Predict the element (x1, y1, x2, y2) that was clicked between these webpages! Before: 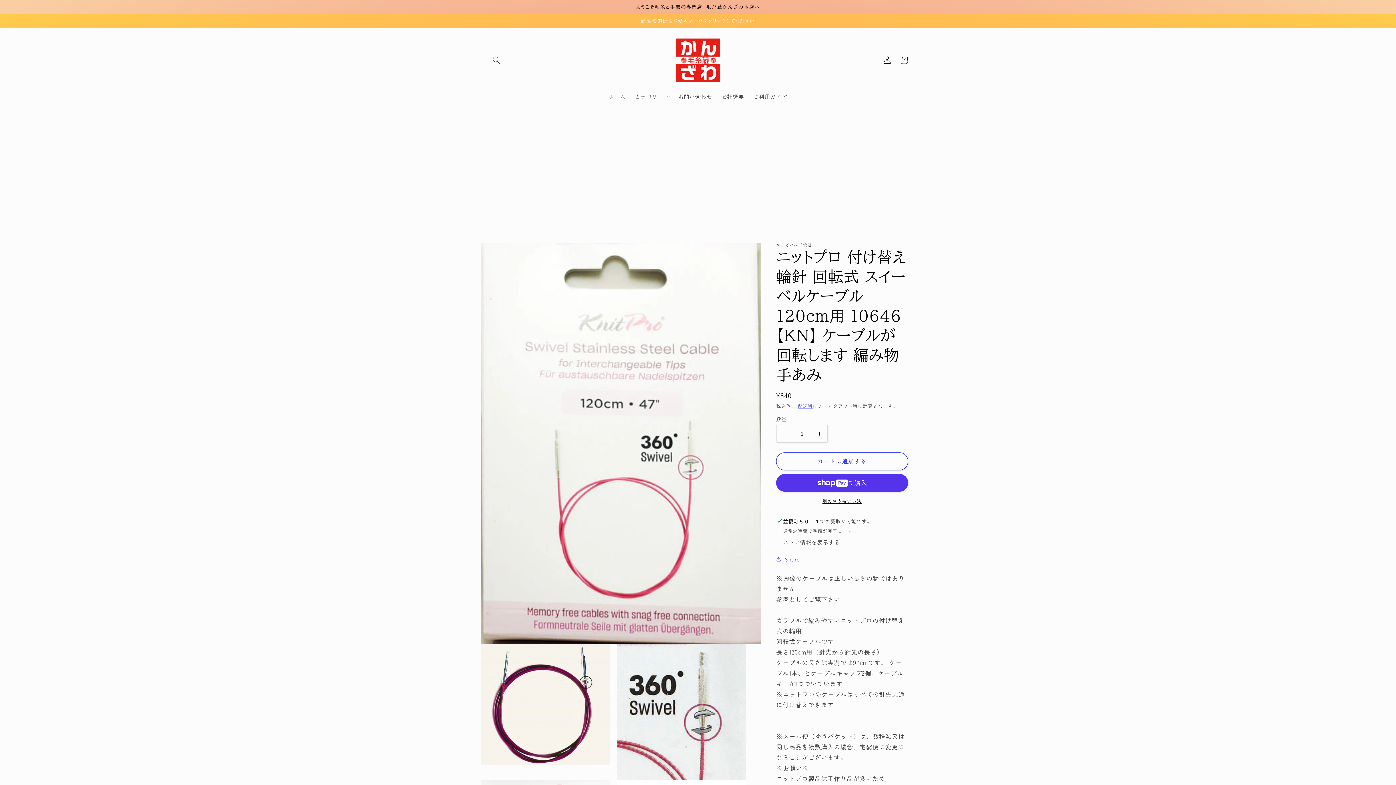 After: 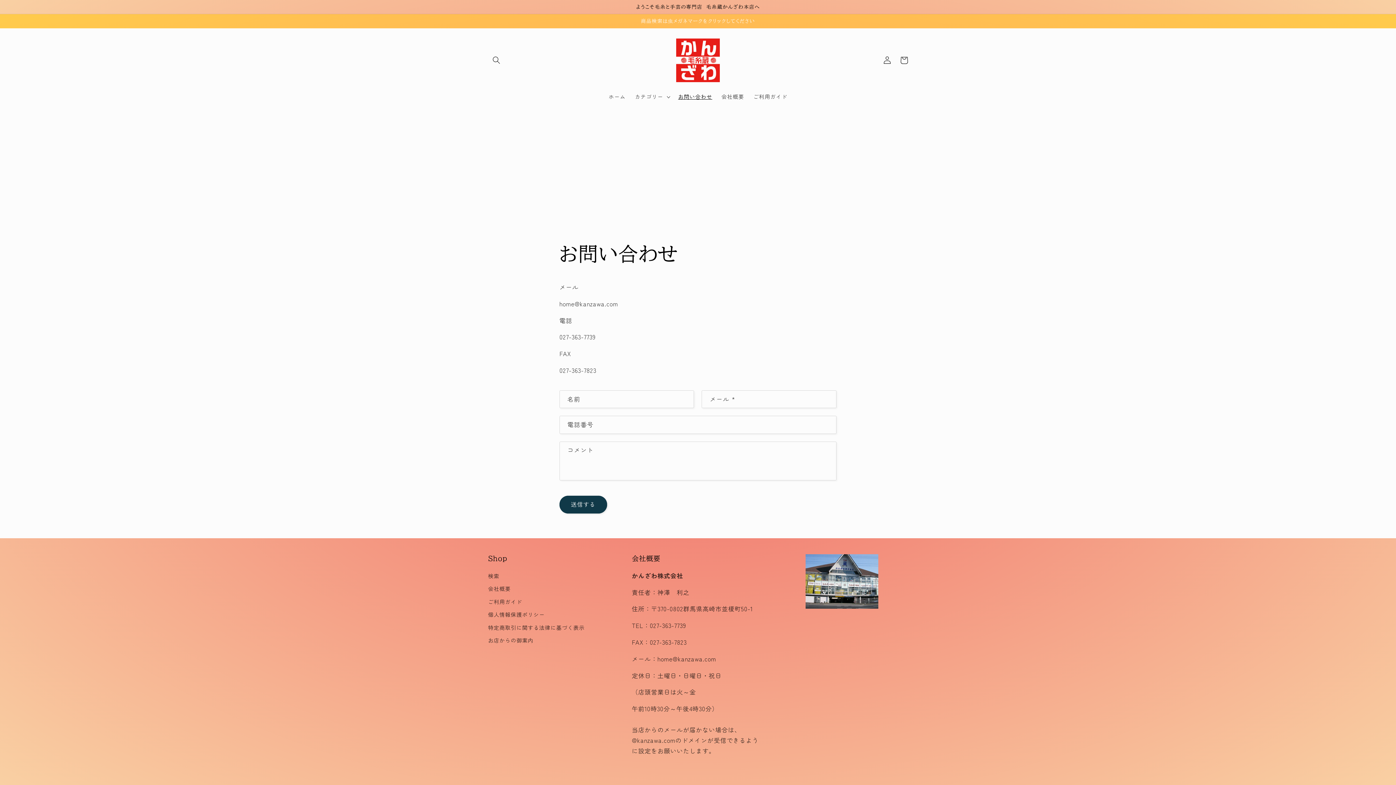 Action: bbox: (673, 89, 716, 104) label: お問い合わせ